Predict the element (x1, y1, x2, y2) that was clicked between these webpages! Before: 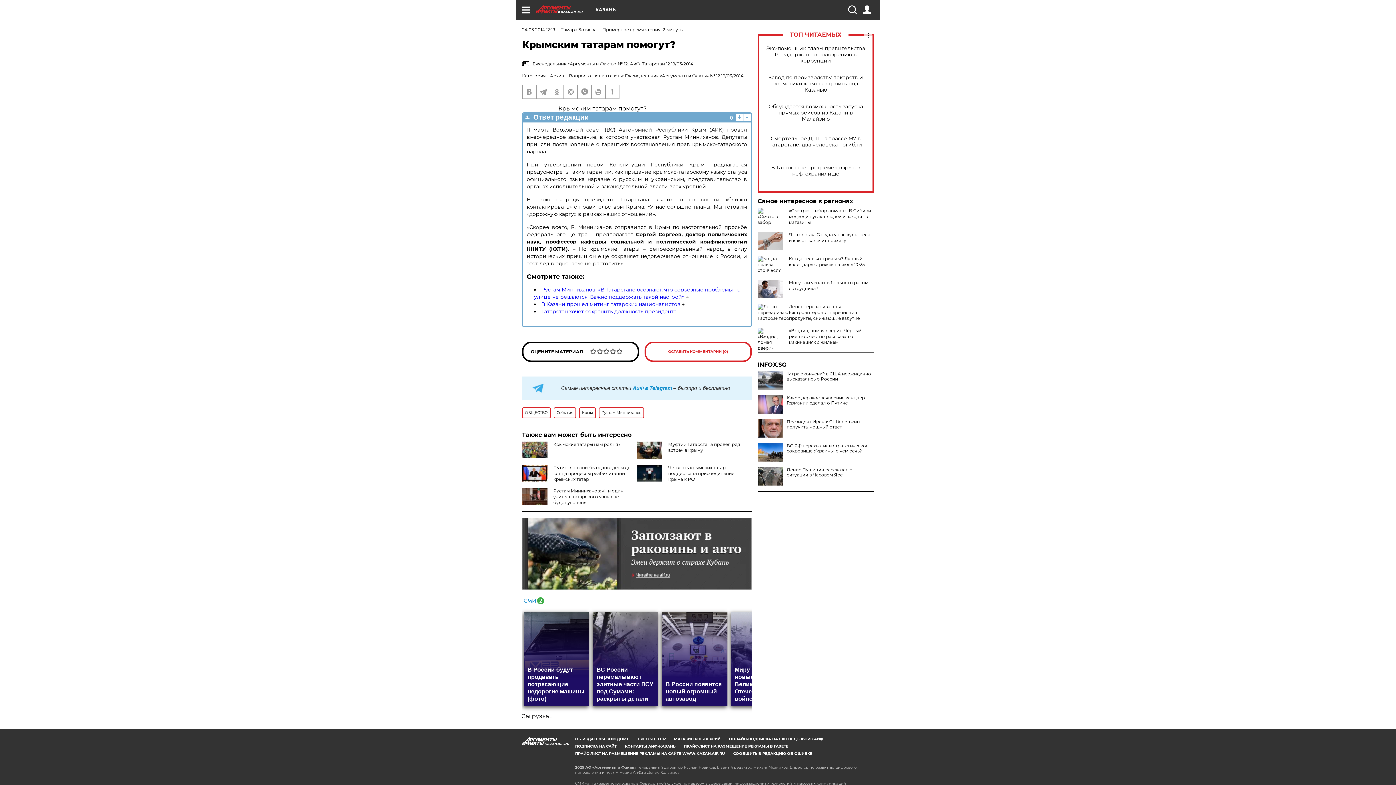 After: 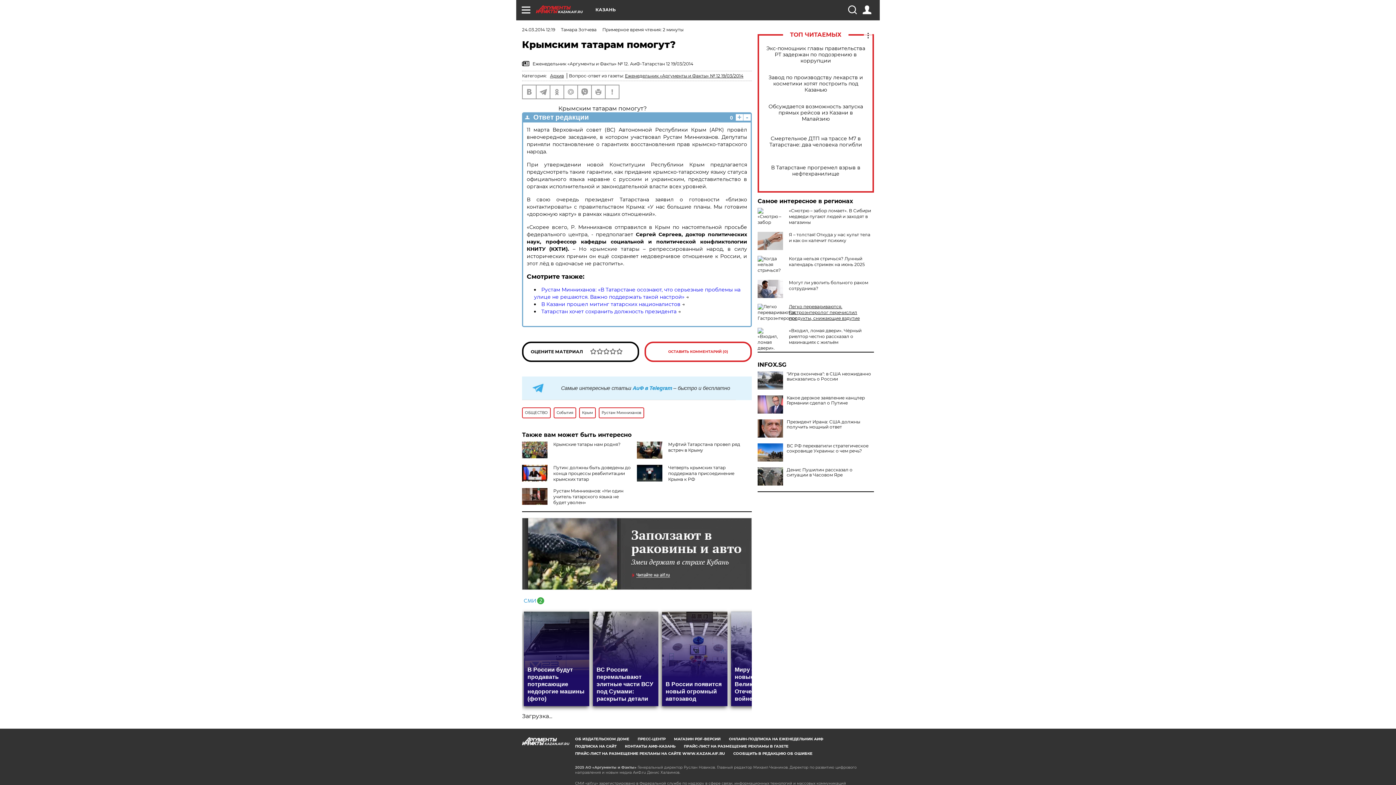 Action: label: Легко перевариваются. Гастроэнтеролог перечислил продукты, снижающие вздутие bbox: (789, 304, 860, 321)